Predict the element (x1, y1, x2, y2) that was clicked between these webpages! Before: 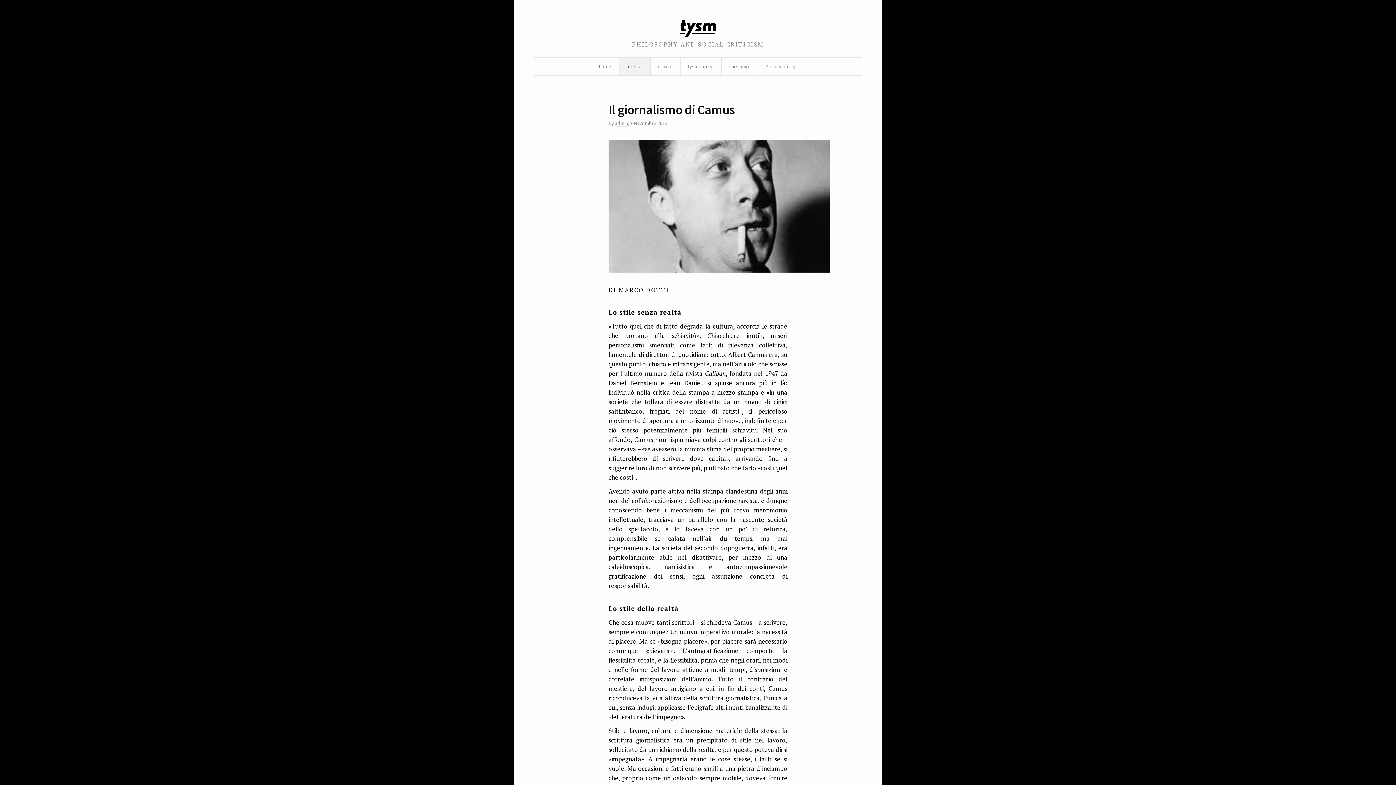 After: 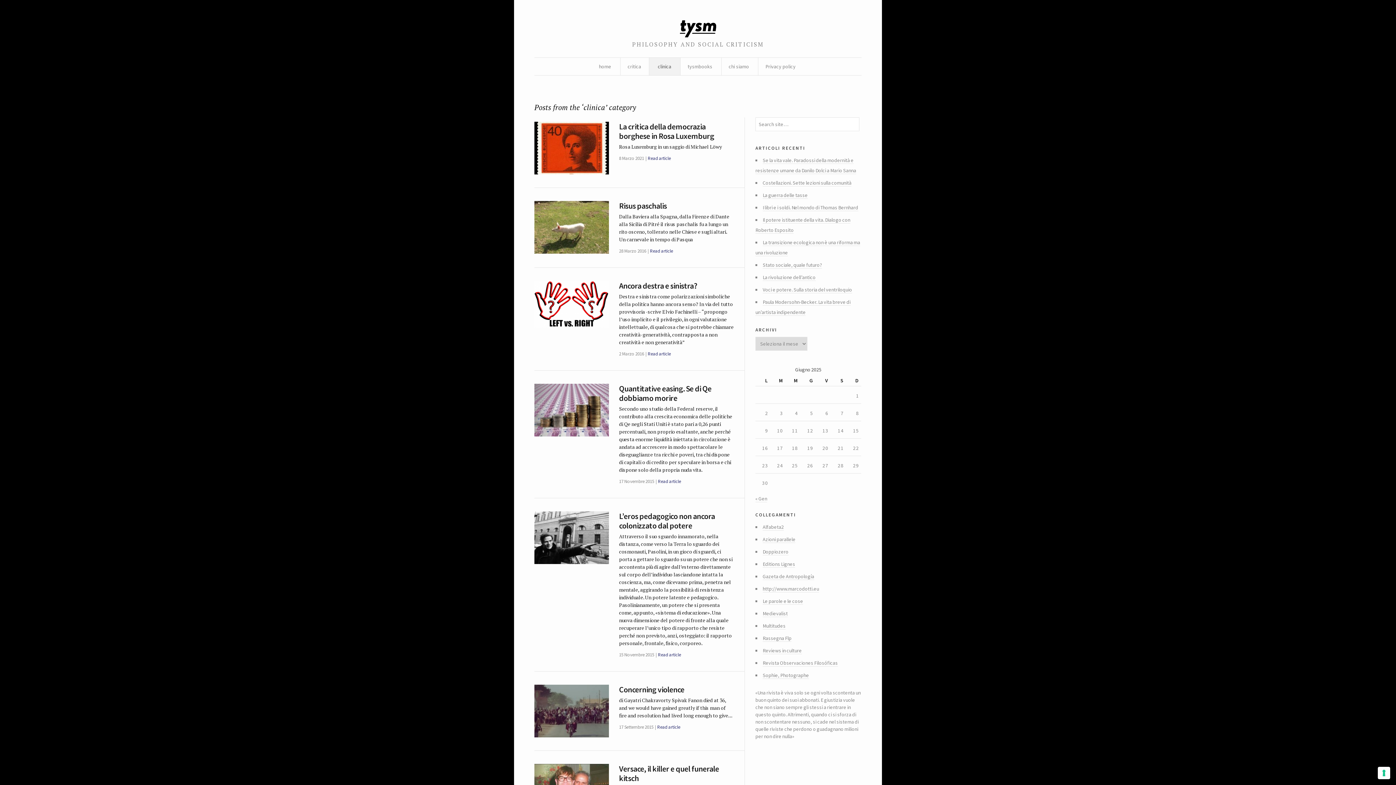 Action: label: clinica bbox: (658, 57, 671, 75)